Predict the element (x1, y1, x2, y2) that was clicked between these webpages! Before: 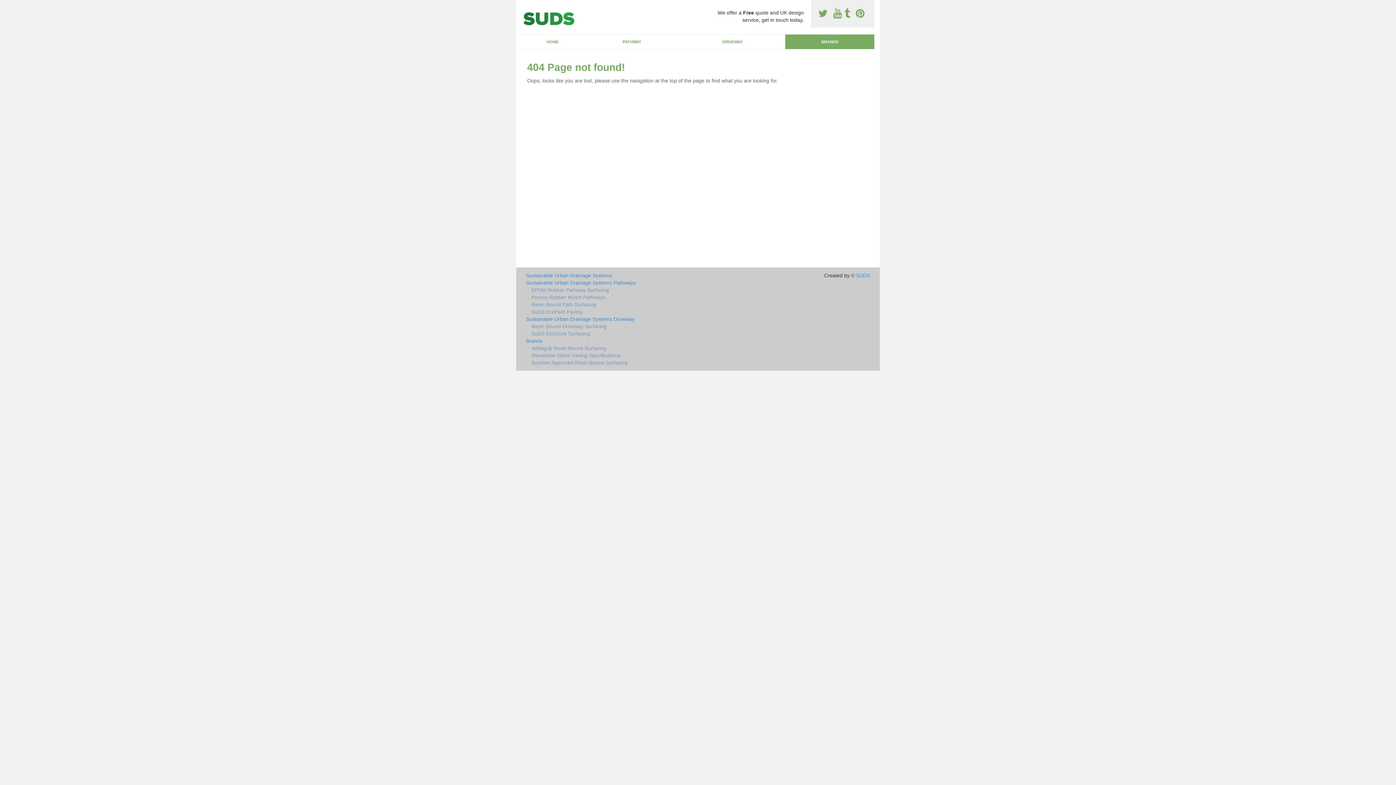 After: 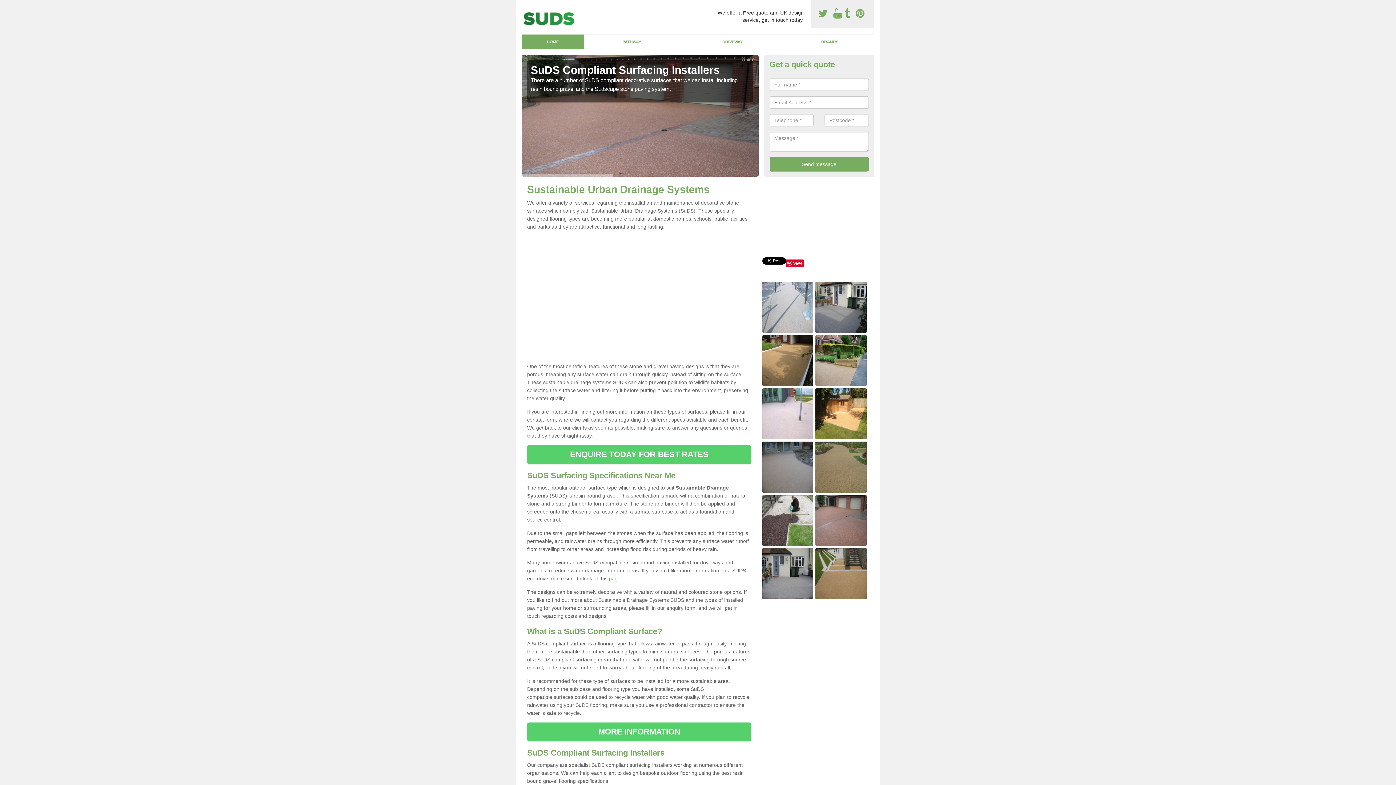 Action: bbox: (522, 12, 619, 23)